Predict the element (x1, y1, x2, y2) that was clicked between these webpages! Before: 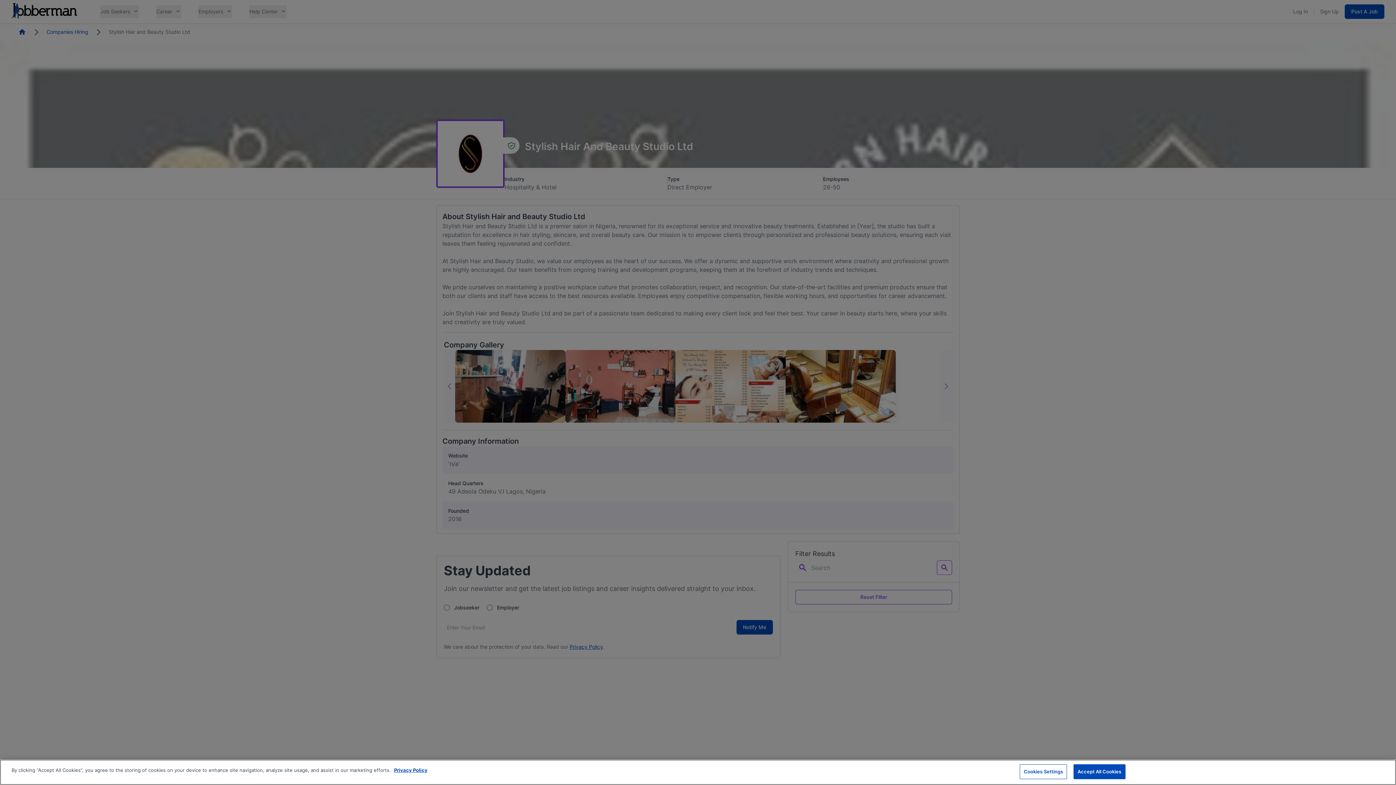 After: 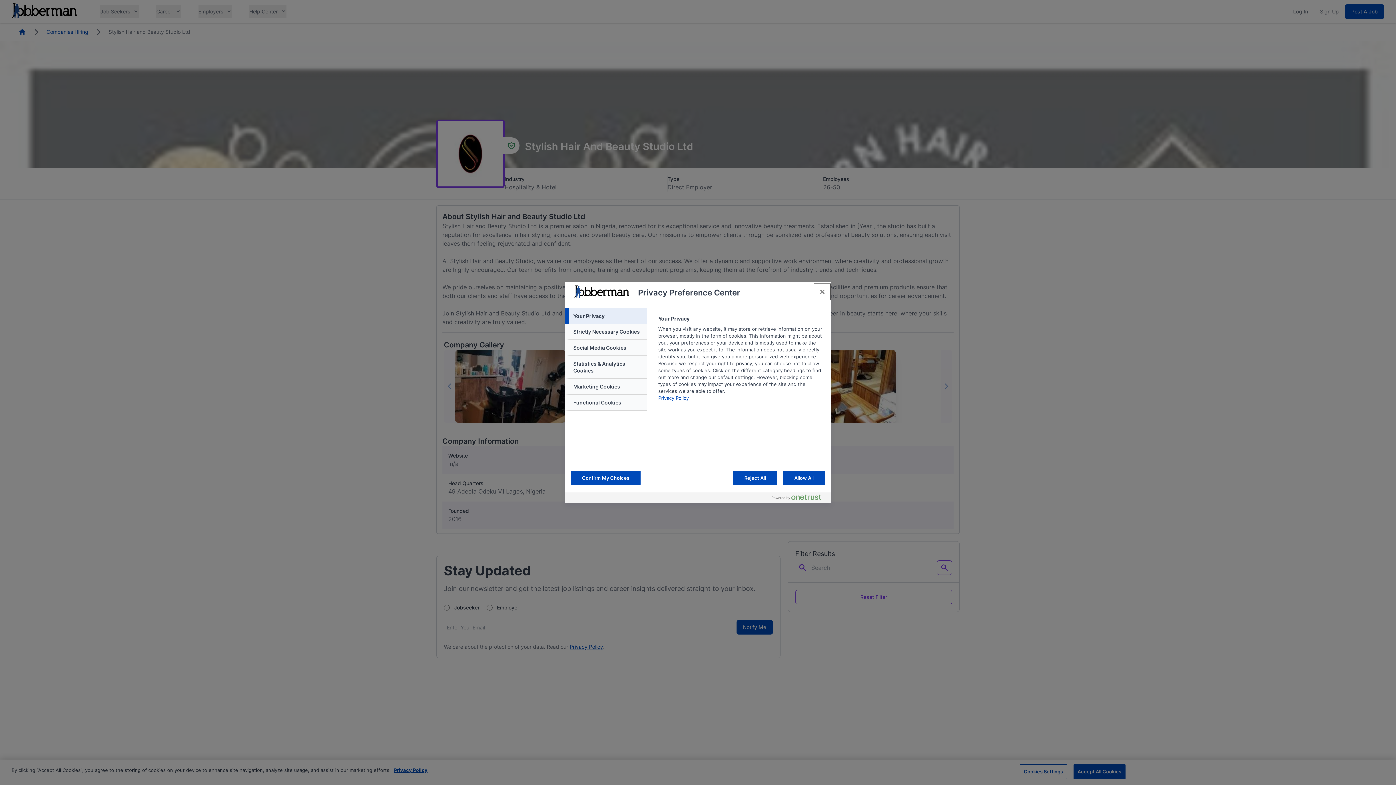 Action: label: Cookies Settings bbox: (1020, 764, 1067, 779)